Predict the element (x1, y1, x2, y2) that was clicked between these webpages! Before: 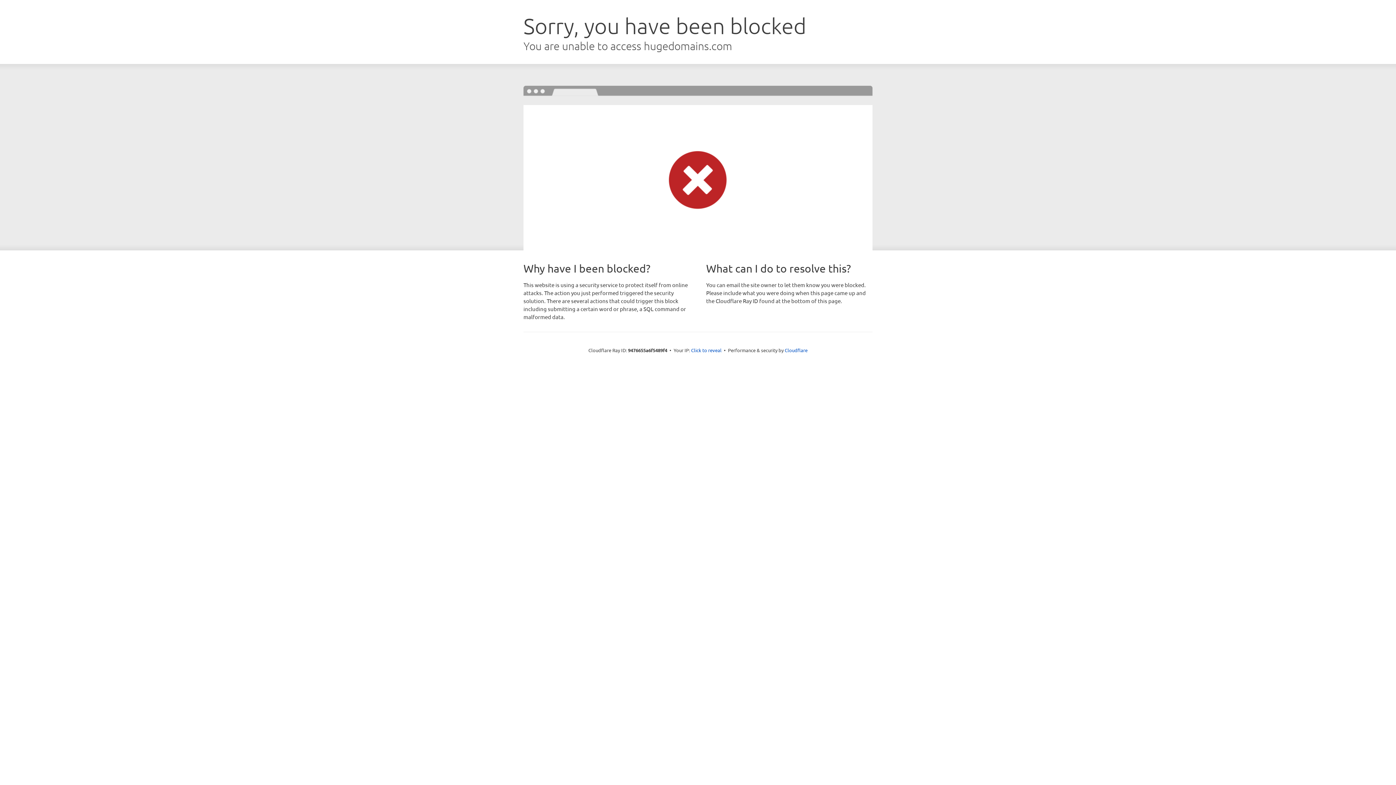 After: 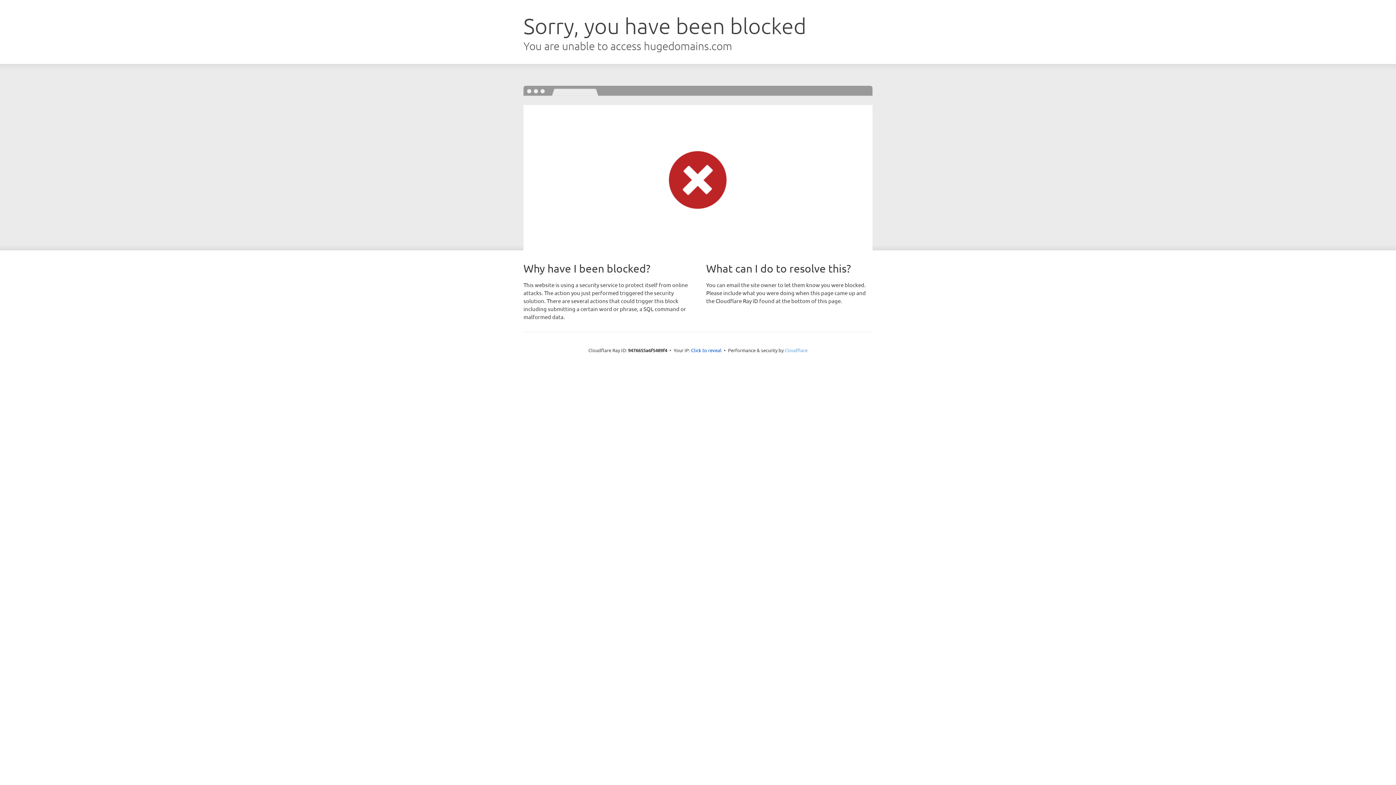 Action: label: Cloudflare bbox: (784, 347, 807, 353)